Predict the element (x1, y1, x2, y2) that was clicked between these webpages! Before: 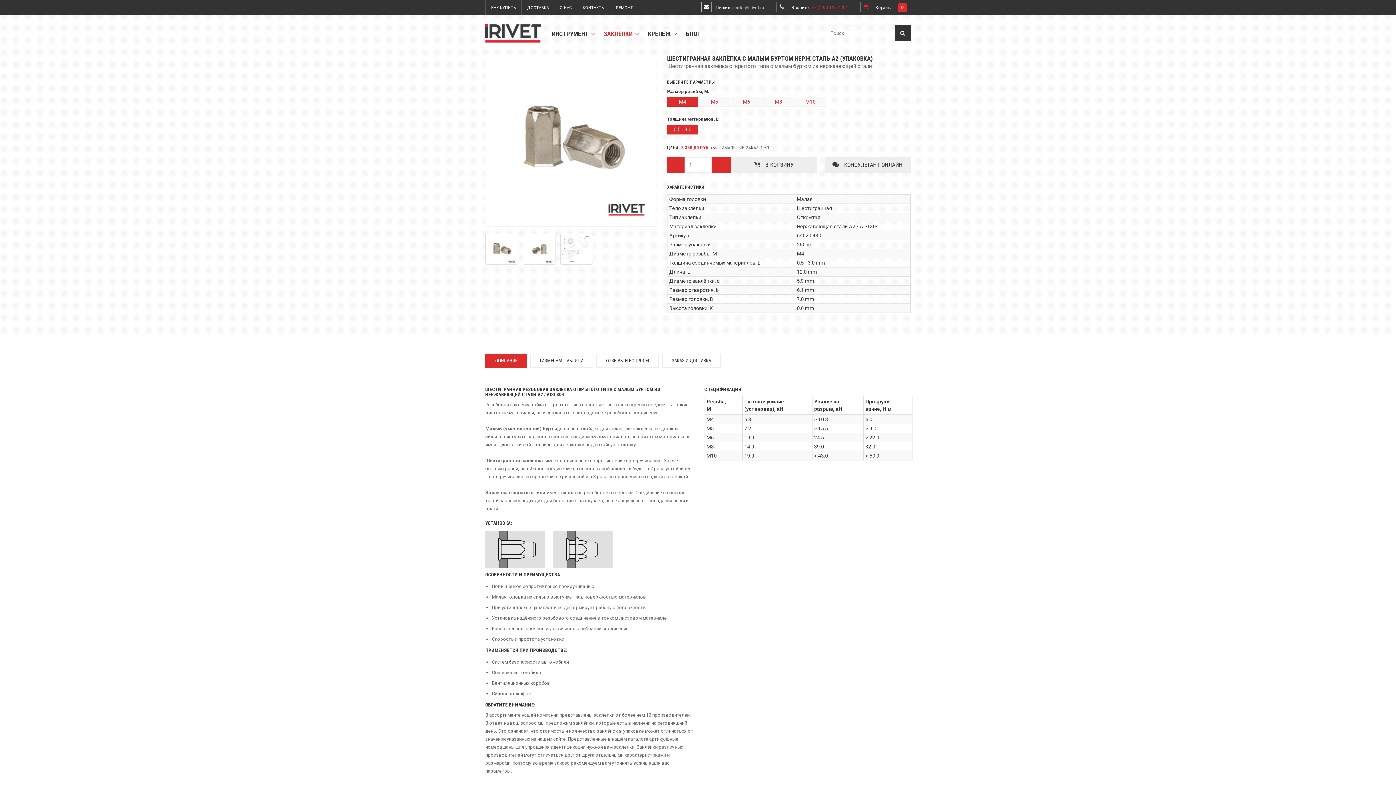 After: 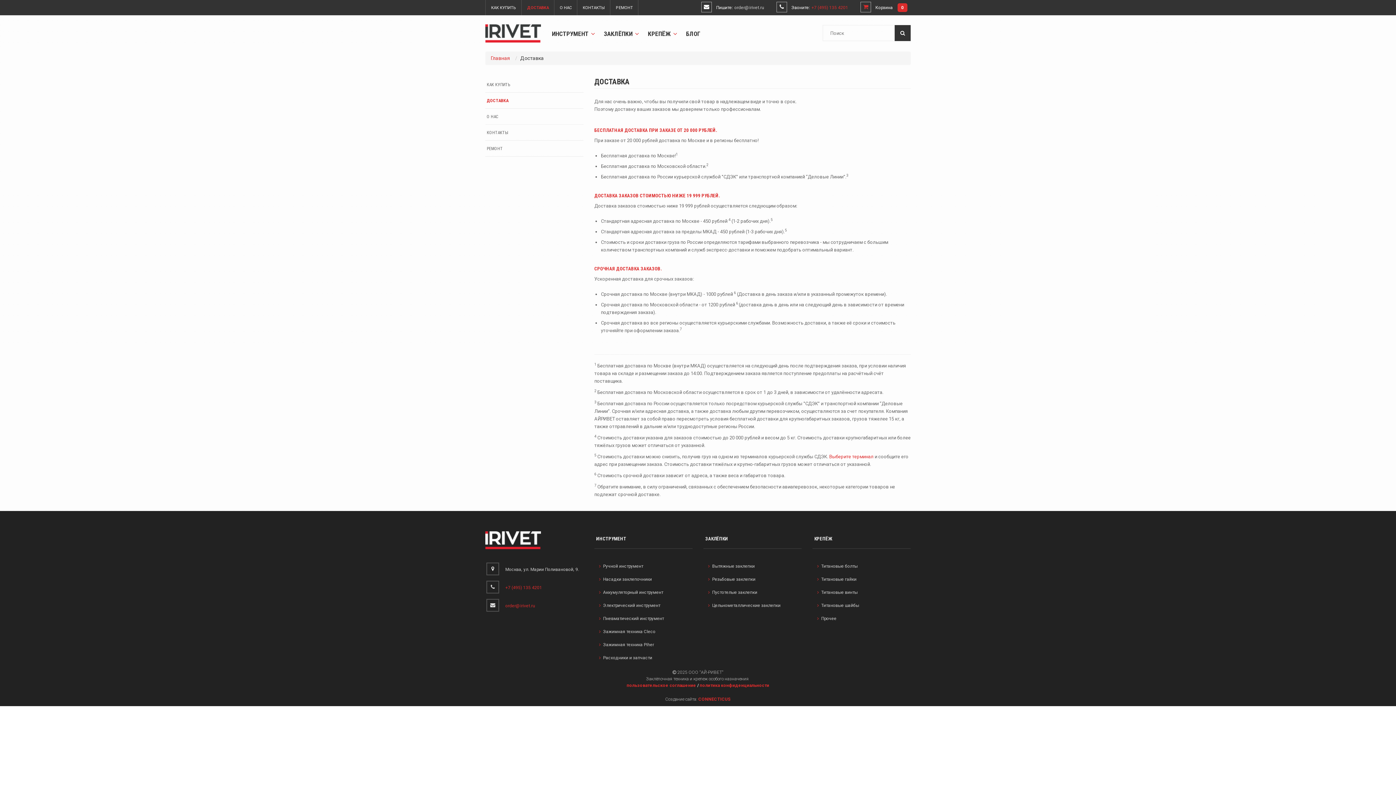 Action: label: ДОСТАВКА bbox: (521, 0, 554, 15)